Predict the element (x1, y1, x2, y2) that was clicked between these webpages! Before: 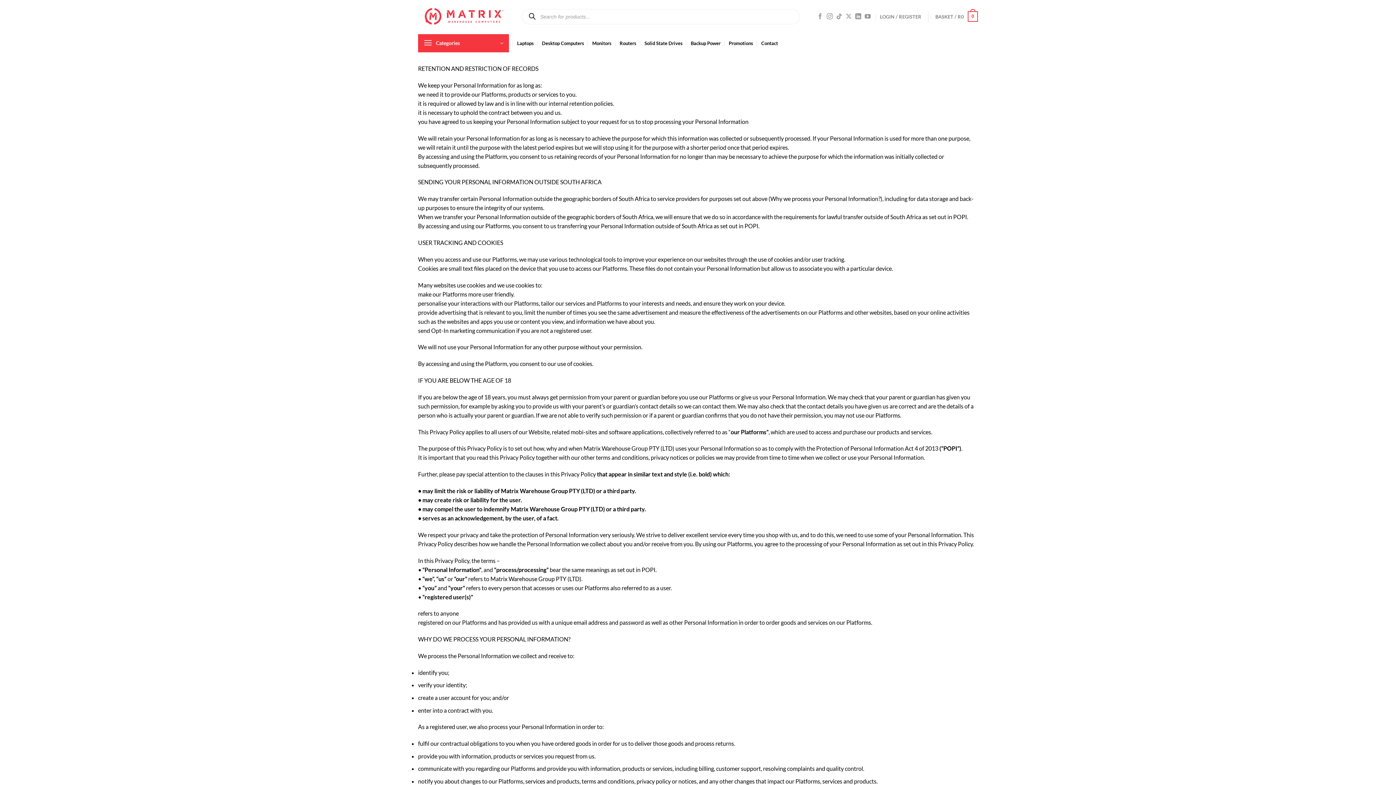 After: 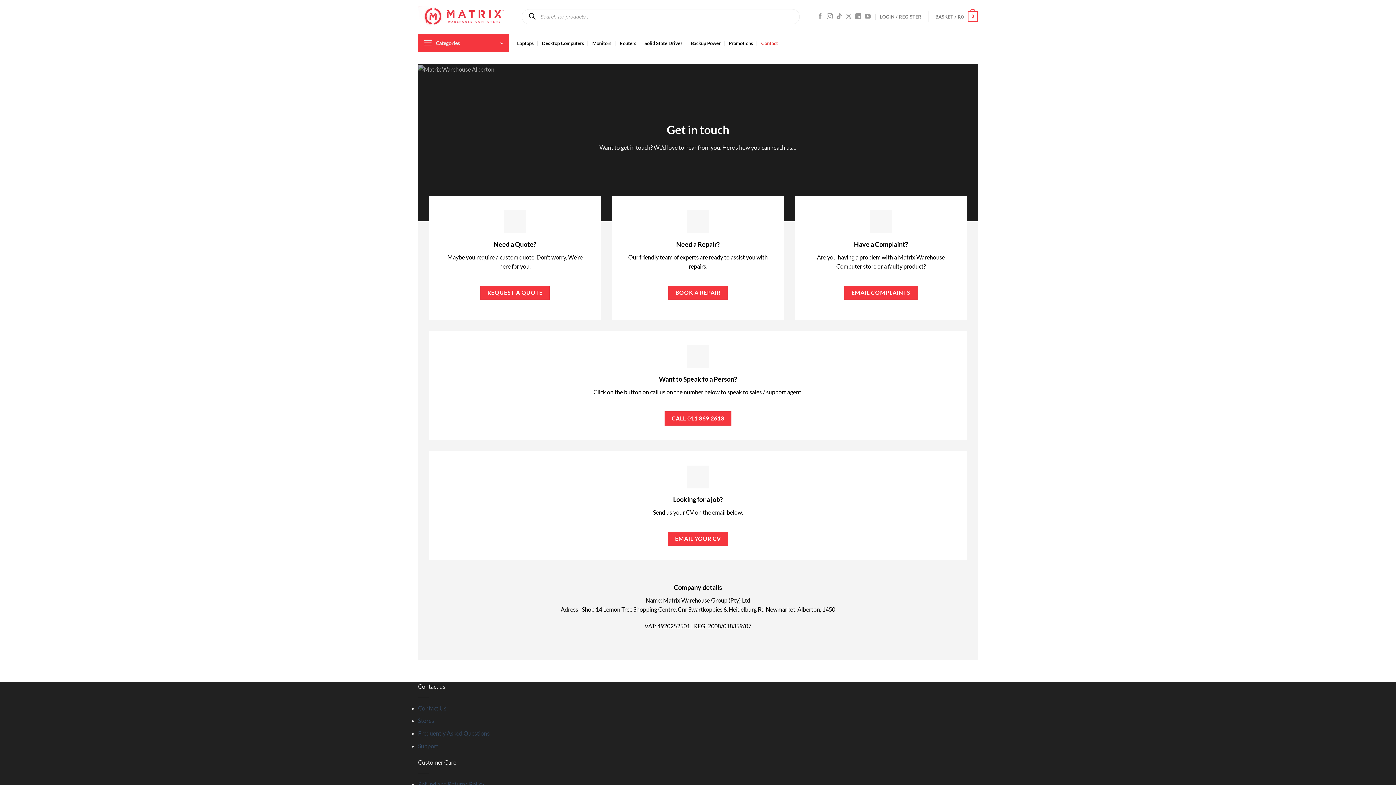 Action: label: Contact bbox: (761, 36, 778, 49)